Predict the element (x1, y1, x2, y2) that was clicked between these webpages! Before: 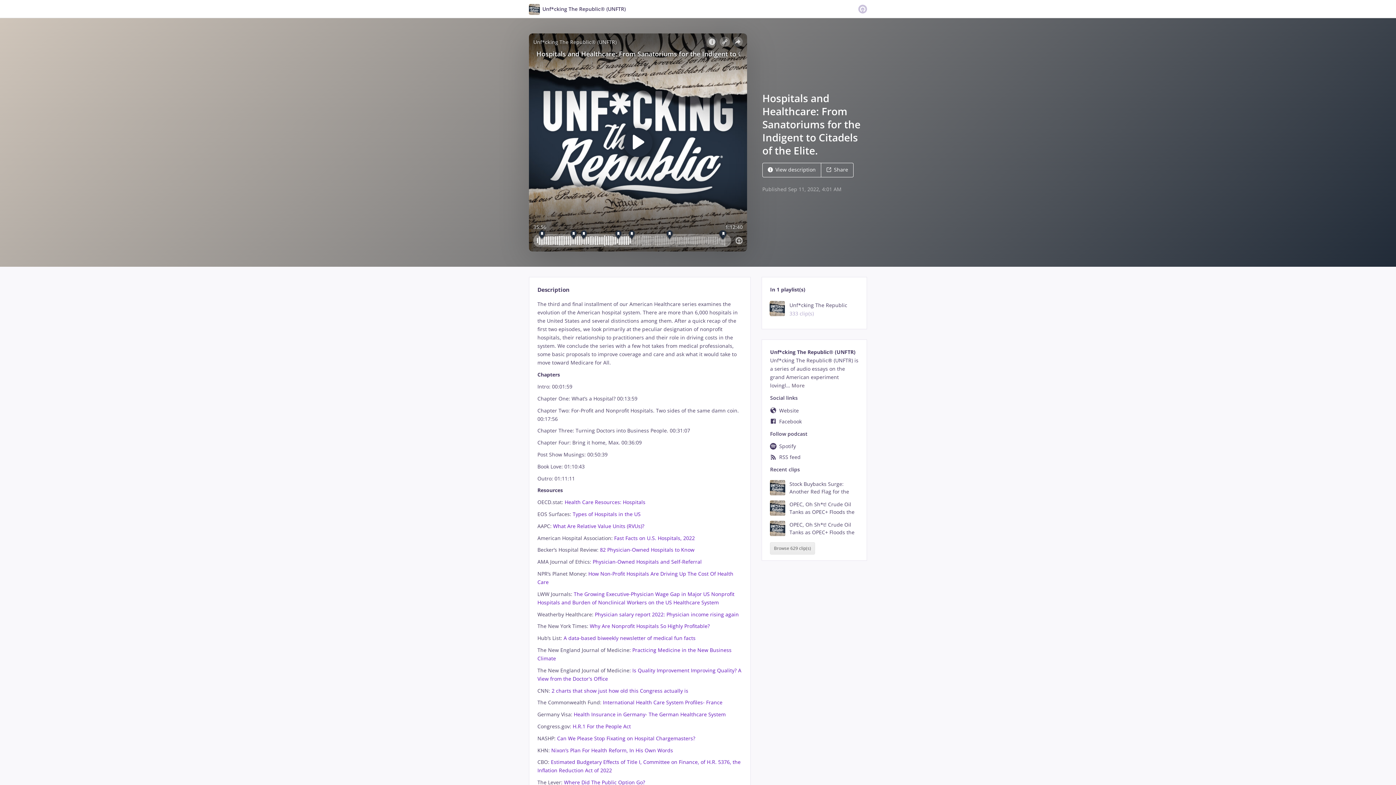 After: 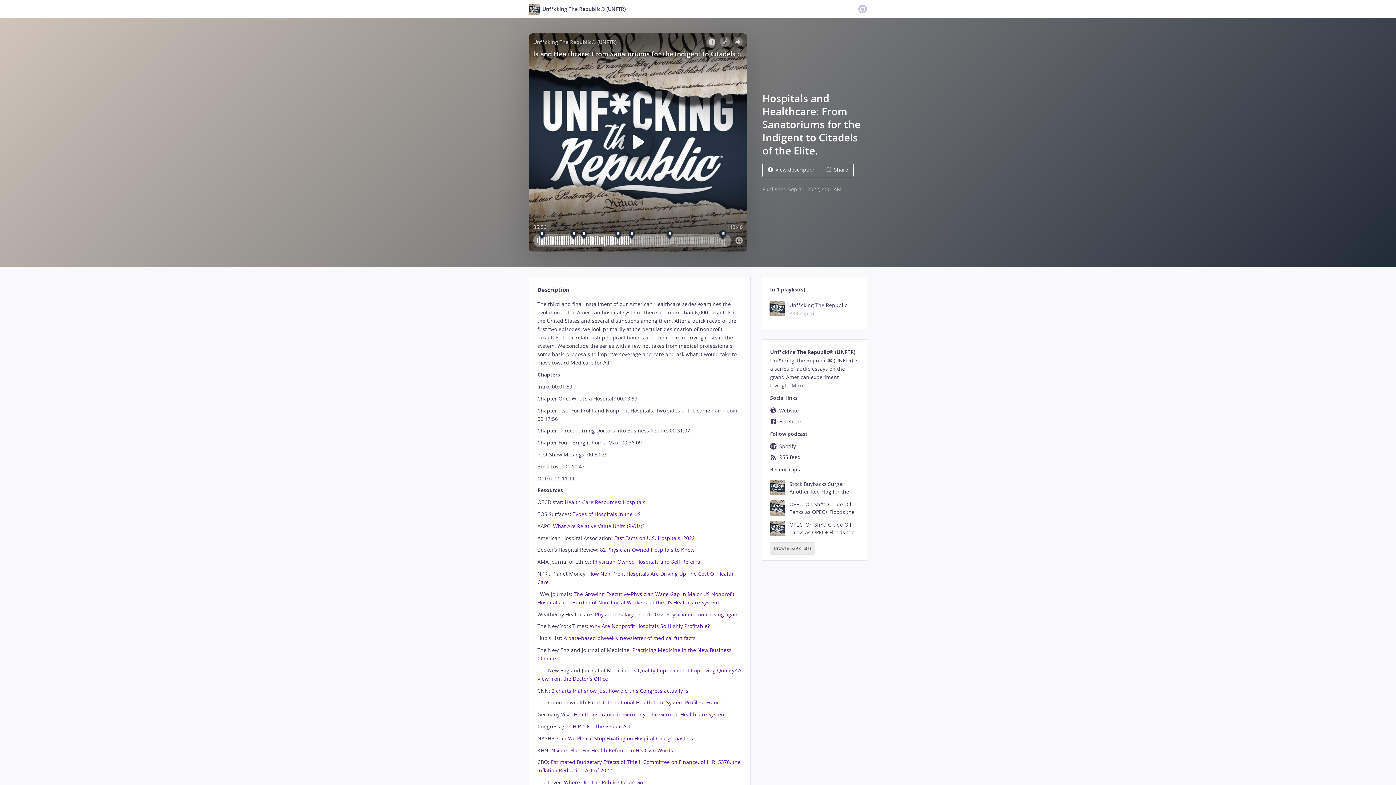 Action: label: H.R.1 For the People Act bbox: (572, 723, 631, 730)